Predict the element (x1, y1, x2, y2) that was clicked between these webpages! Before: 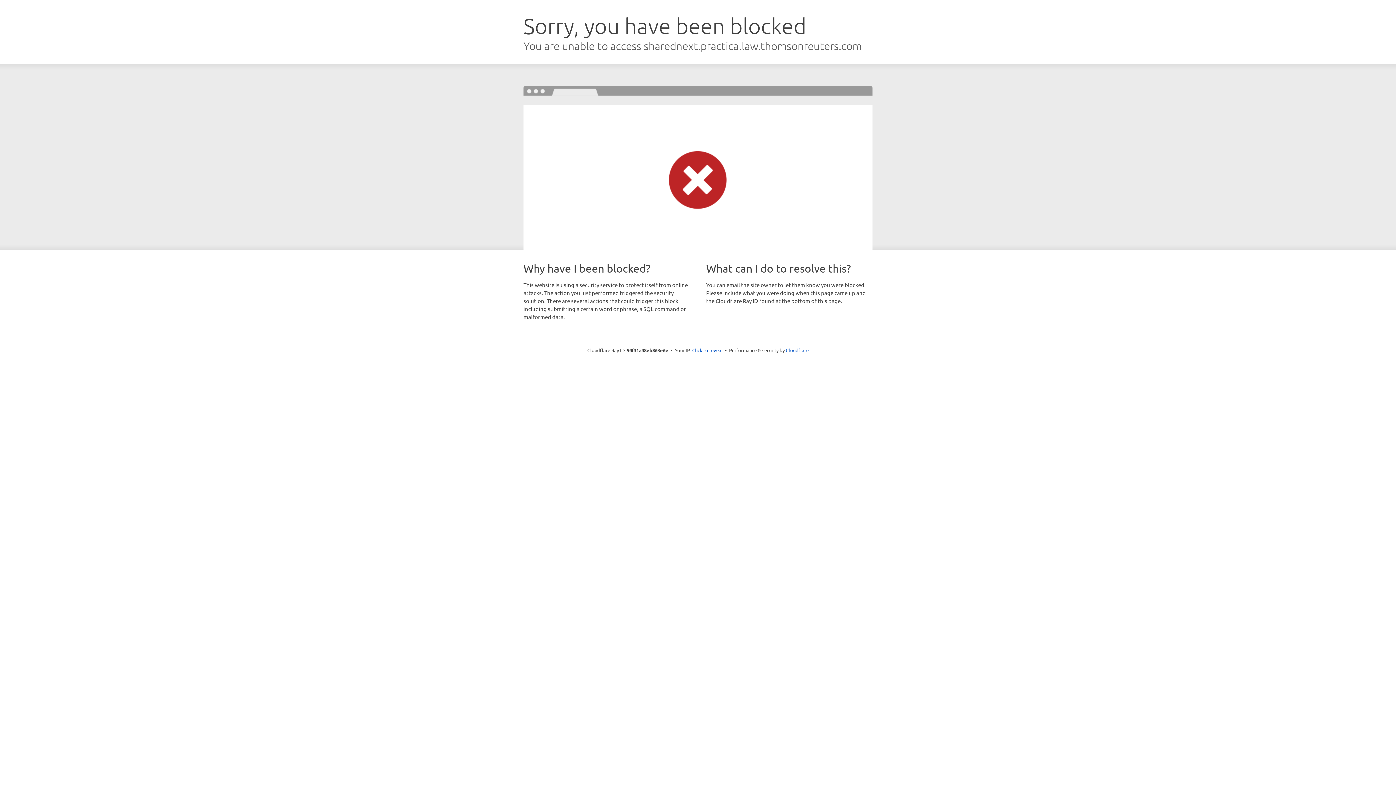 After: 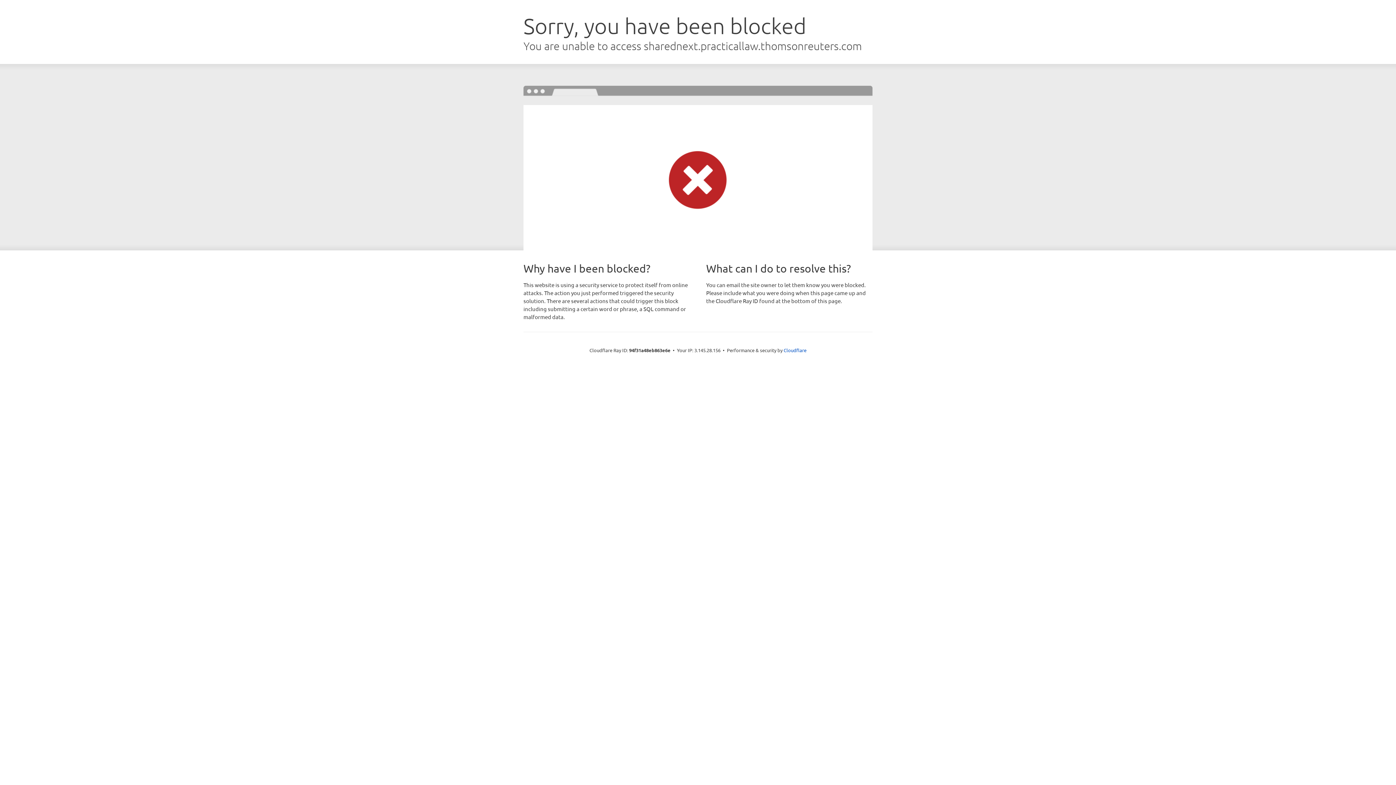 Action: bbox: (692, 346, 722, 353) label: Click to reveal